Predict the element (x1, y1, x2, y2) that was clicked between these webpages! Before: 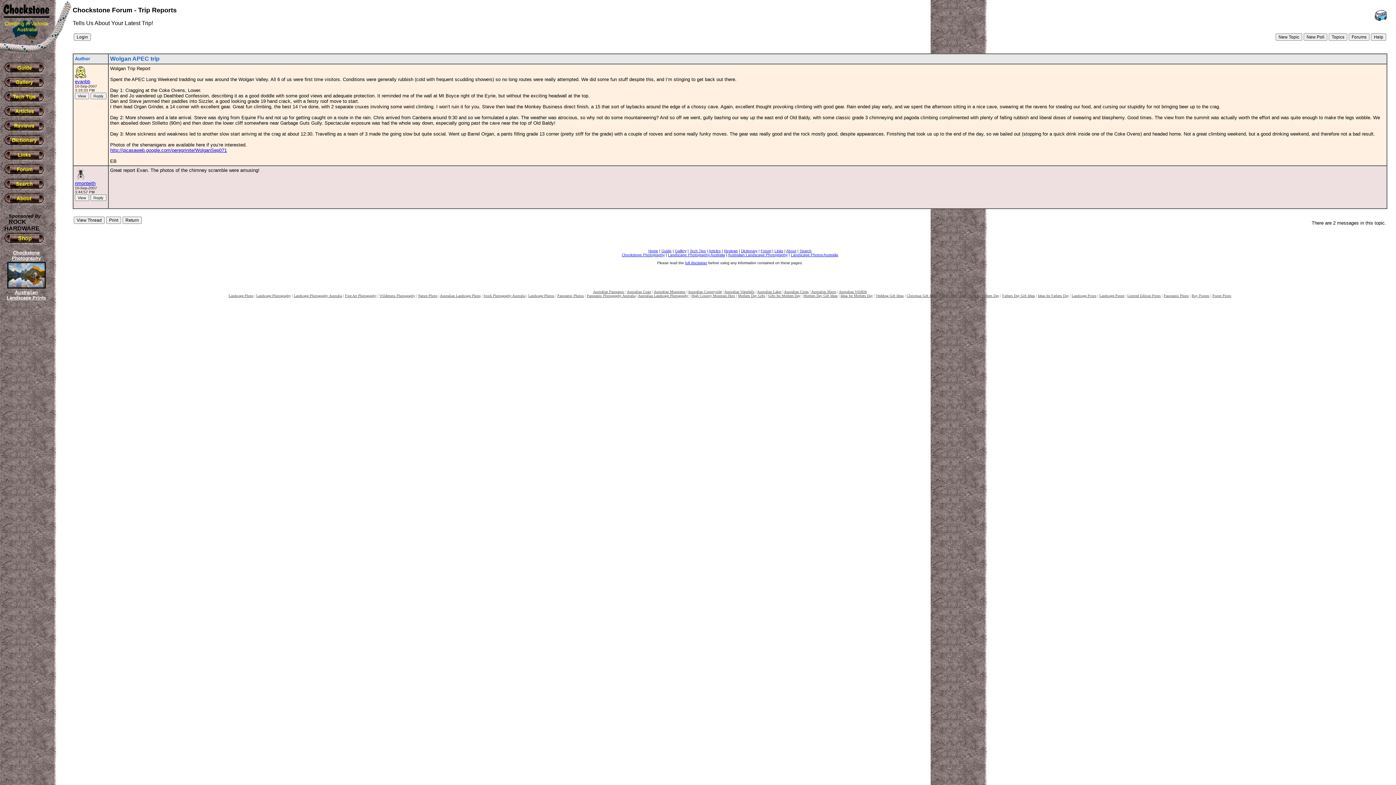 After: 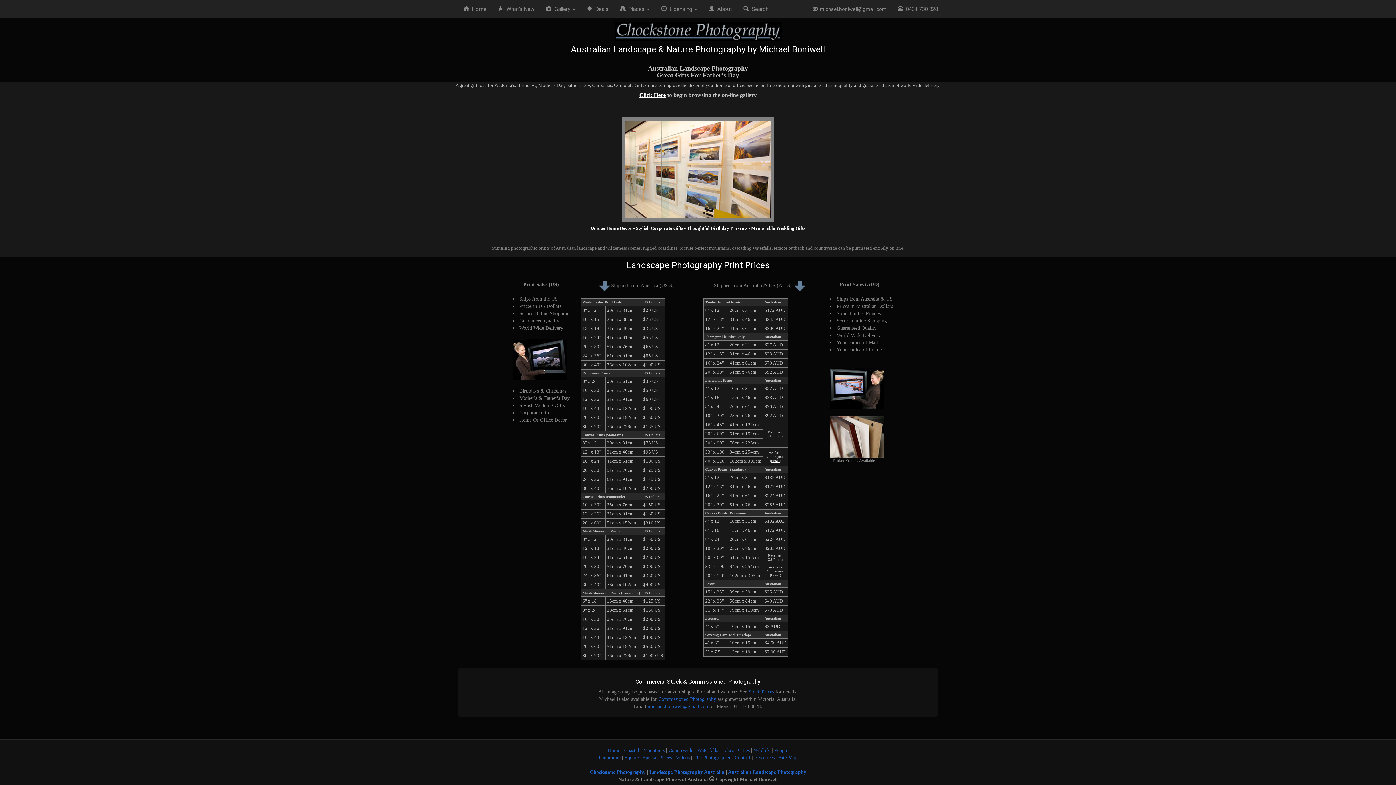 Action: bbox: (940, 293, 965, 297) label: Fathers Day Gifts